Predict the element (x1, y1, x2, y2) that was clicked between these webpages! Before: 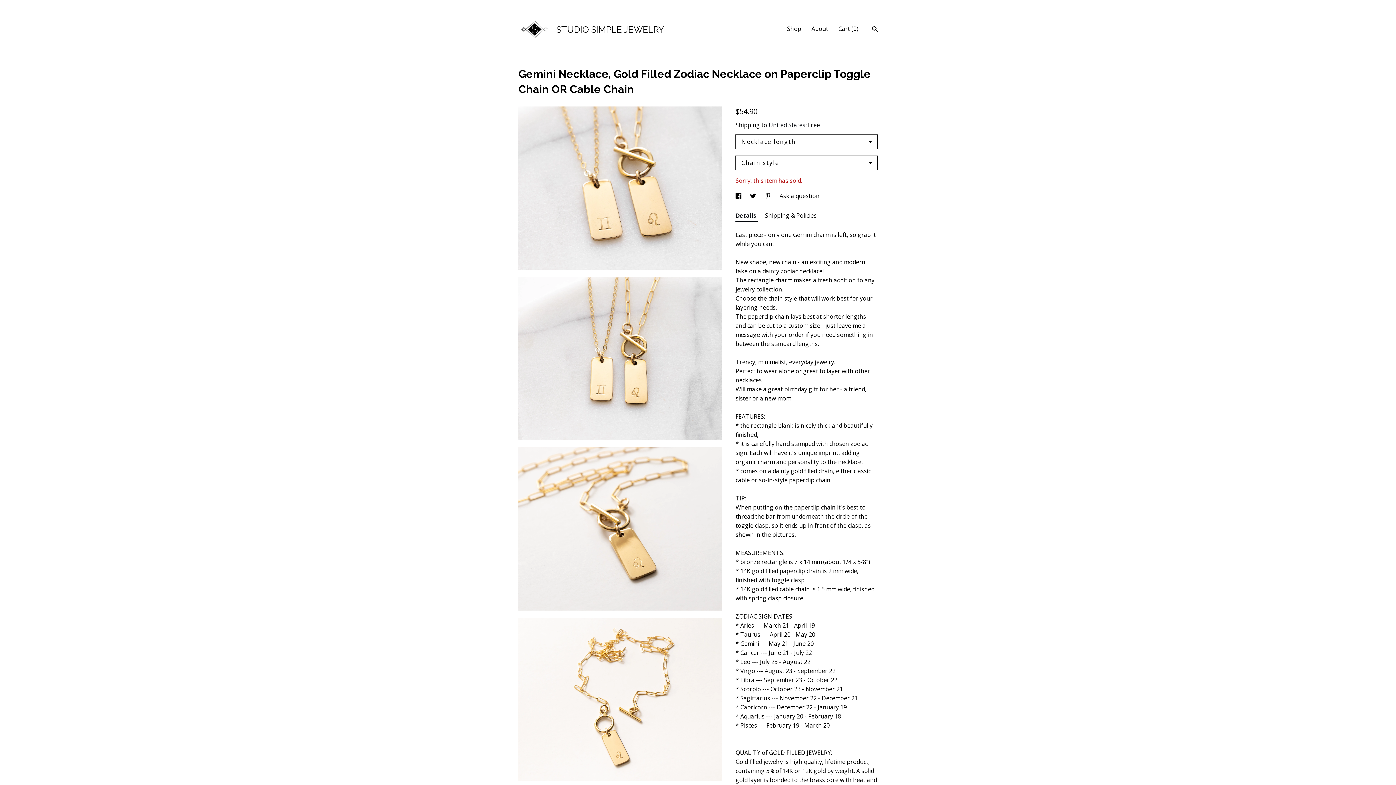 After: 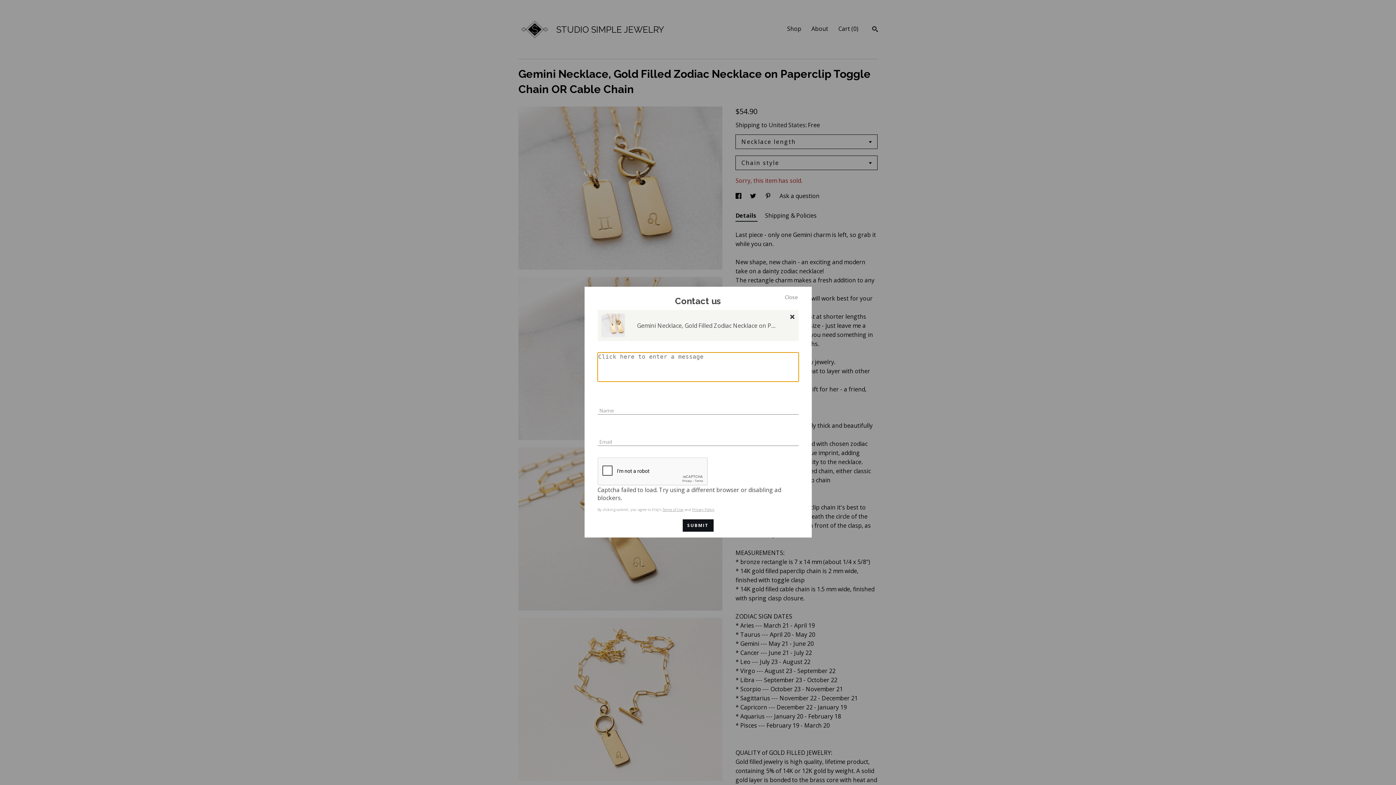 Action: label: Ask a question bbox: (779, 192, 819, 200)